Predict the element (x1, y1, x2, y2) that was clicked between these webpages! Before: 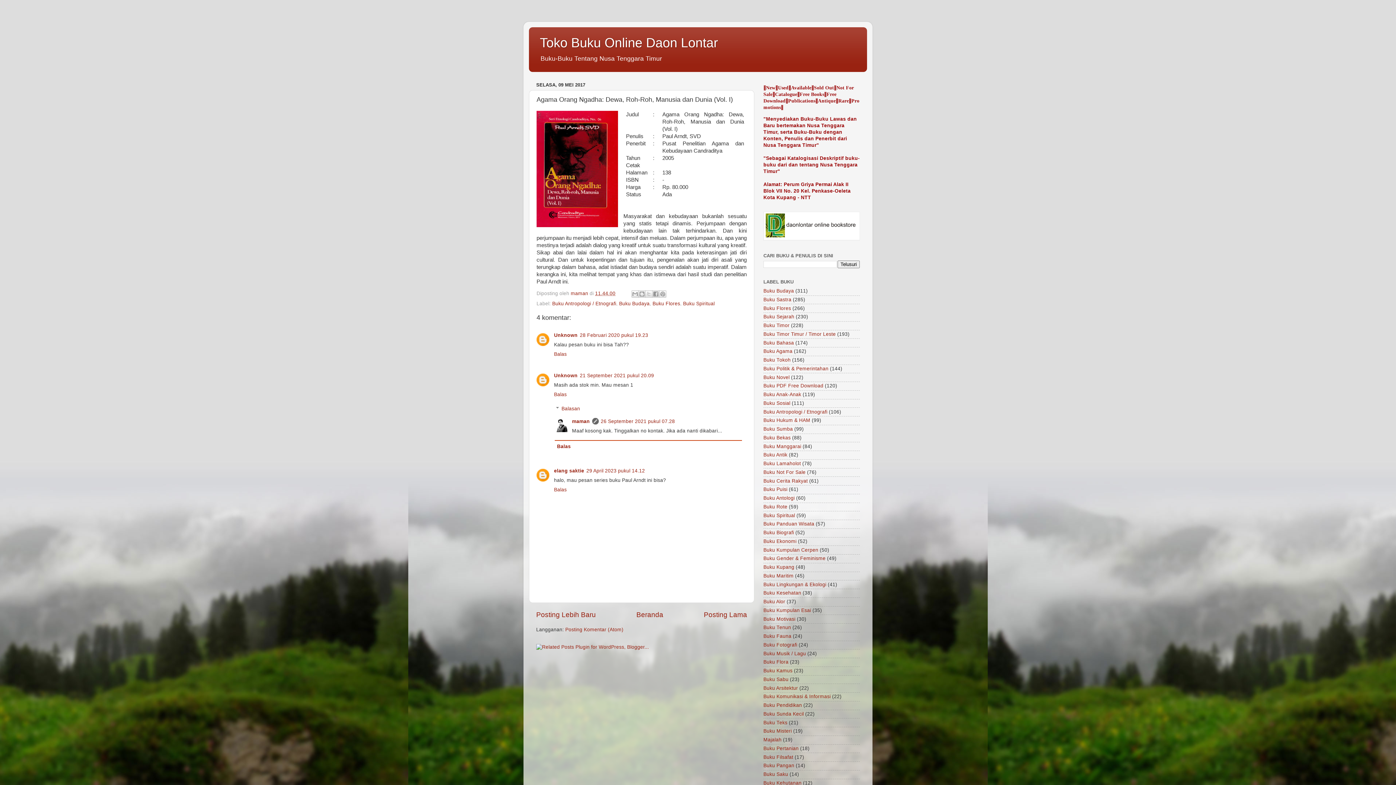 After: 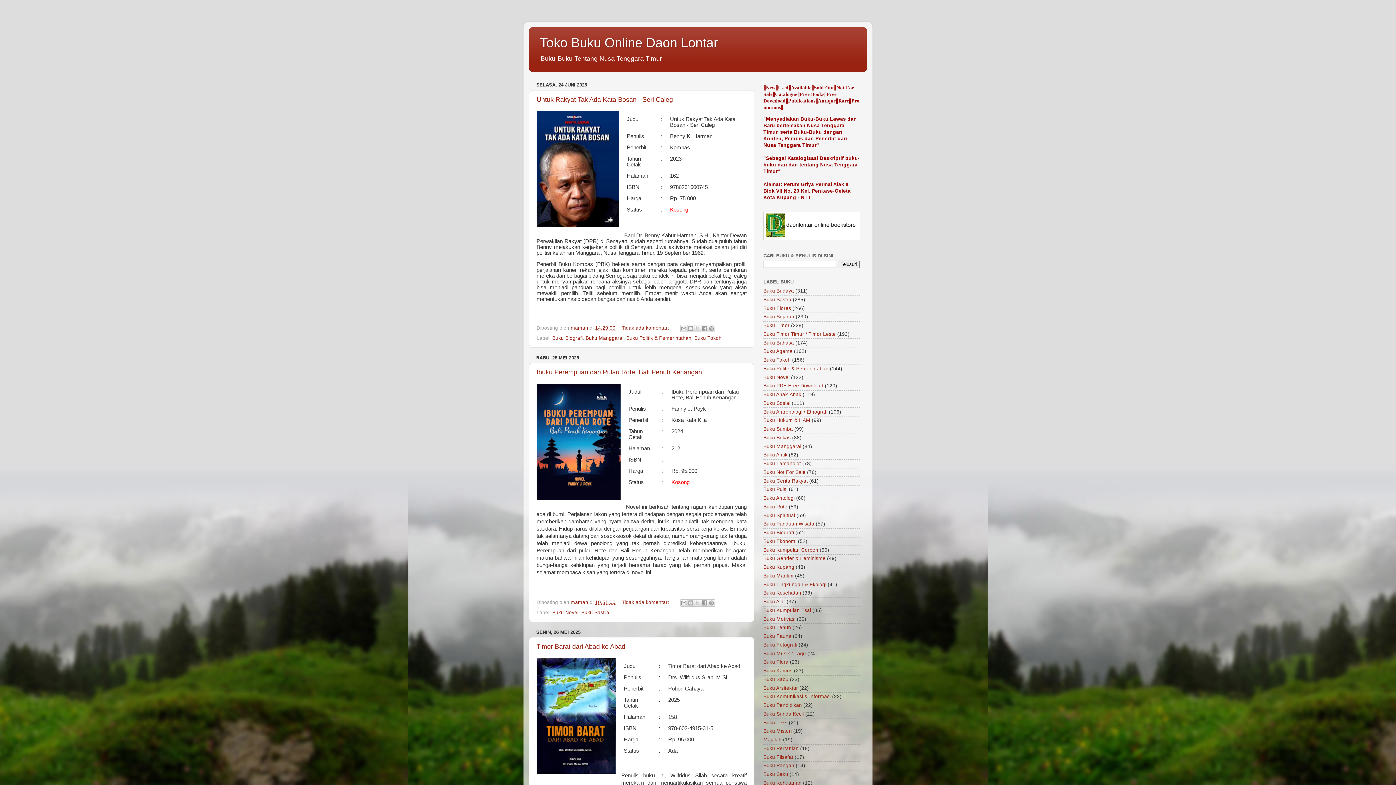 Action: label: Beranda bbox: (636, 611, 663, 618)